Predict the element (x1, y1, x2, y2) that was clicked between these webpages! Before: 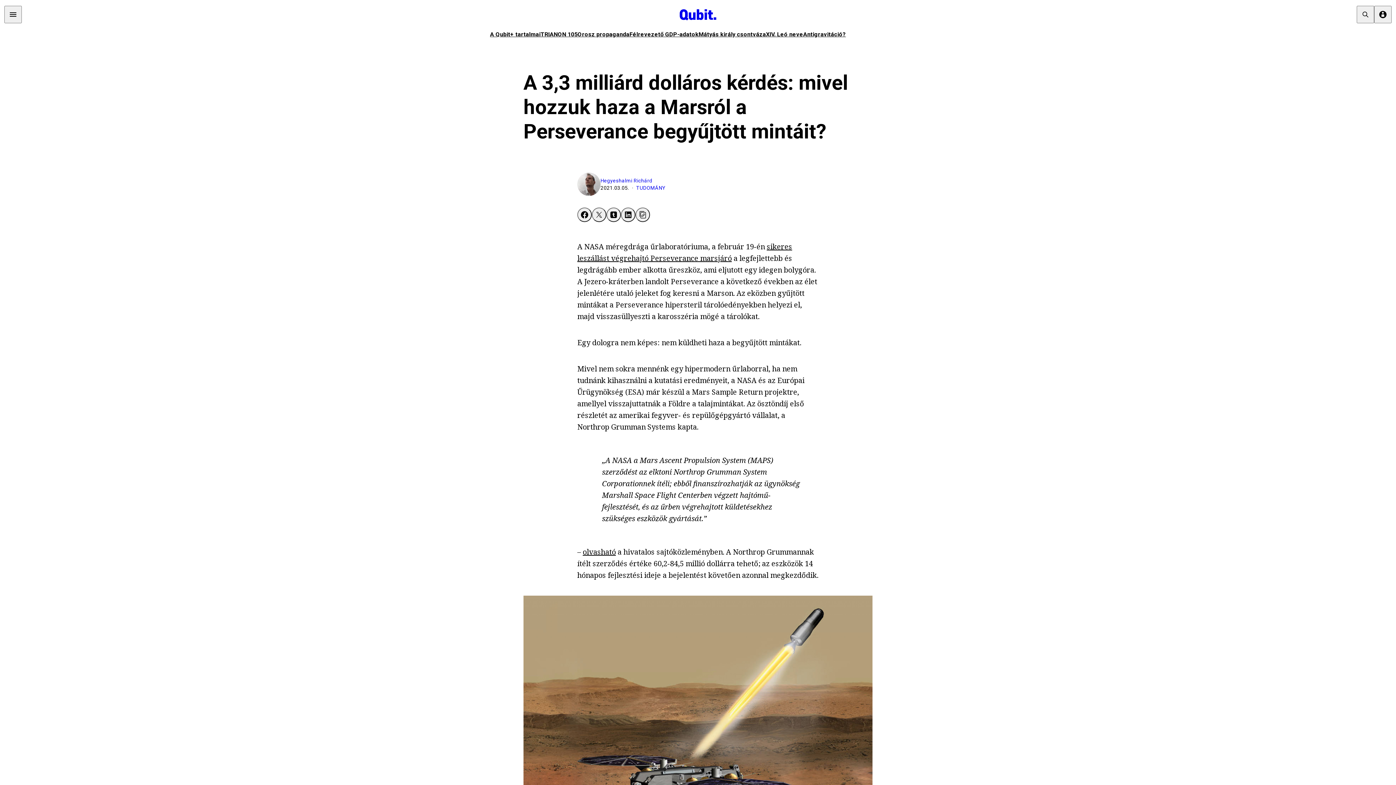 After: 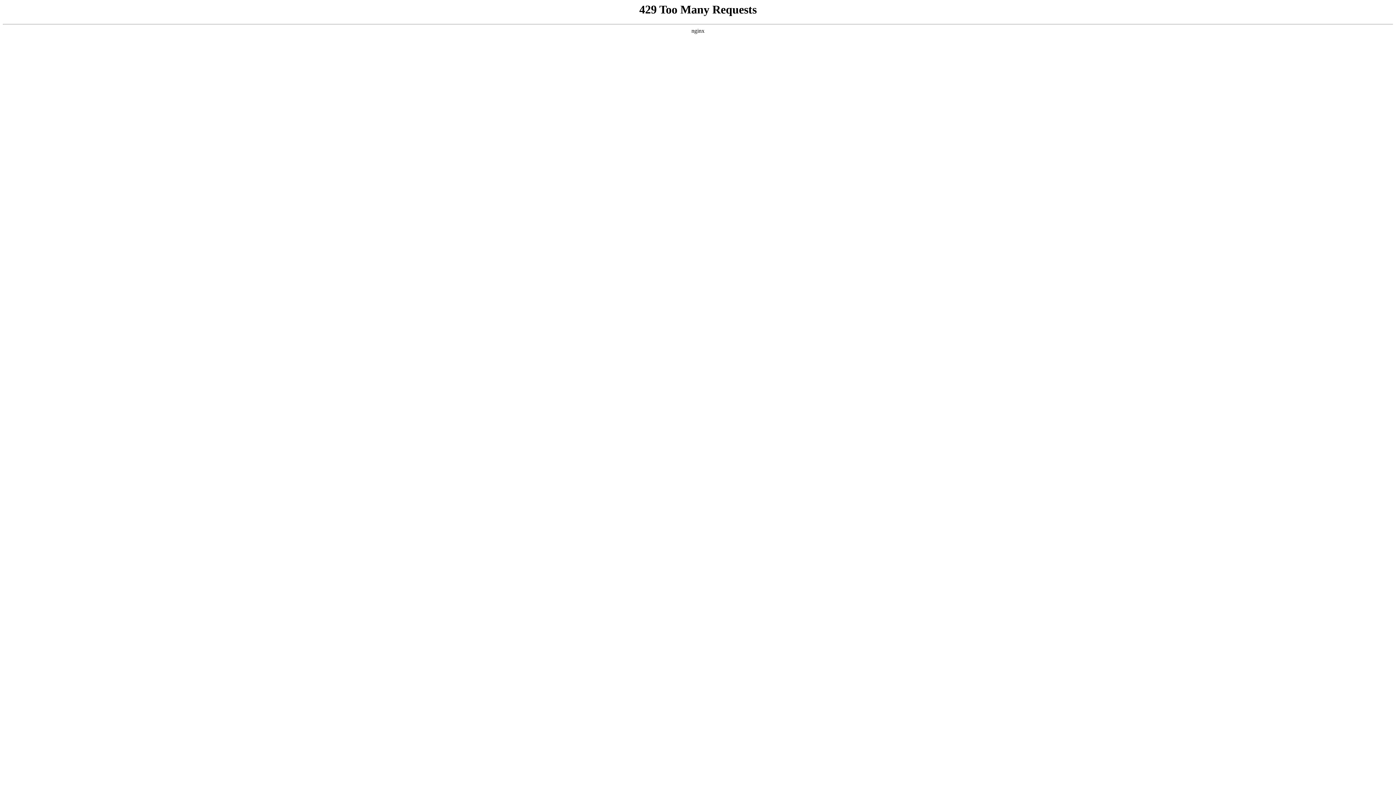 Action: label: olvasható bbox: (582, 547, 616, 557)